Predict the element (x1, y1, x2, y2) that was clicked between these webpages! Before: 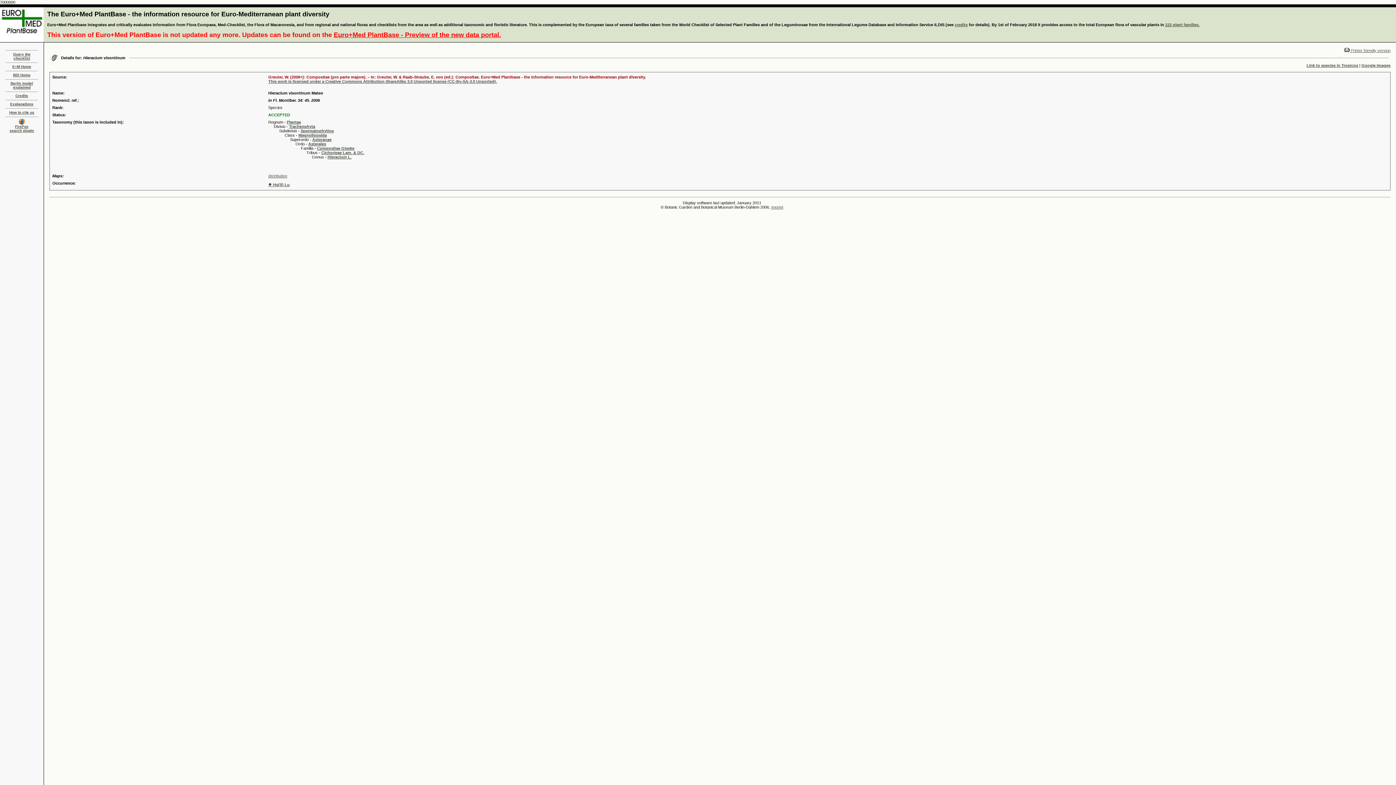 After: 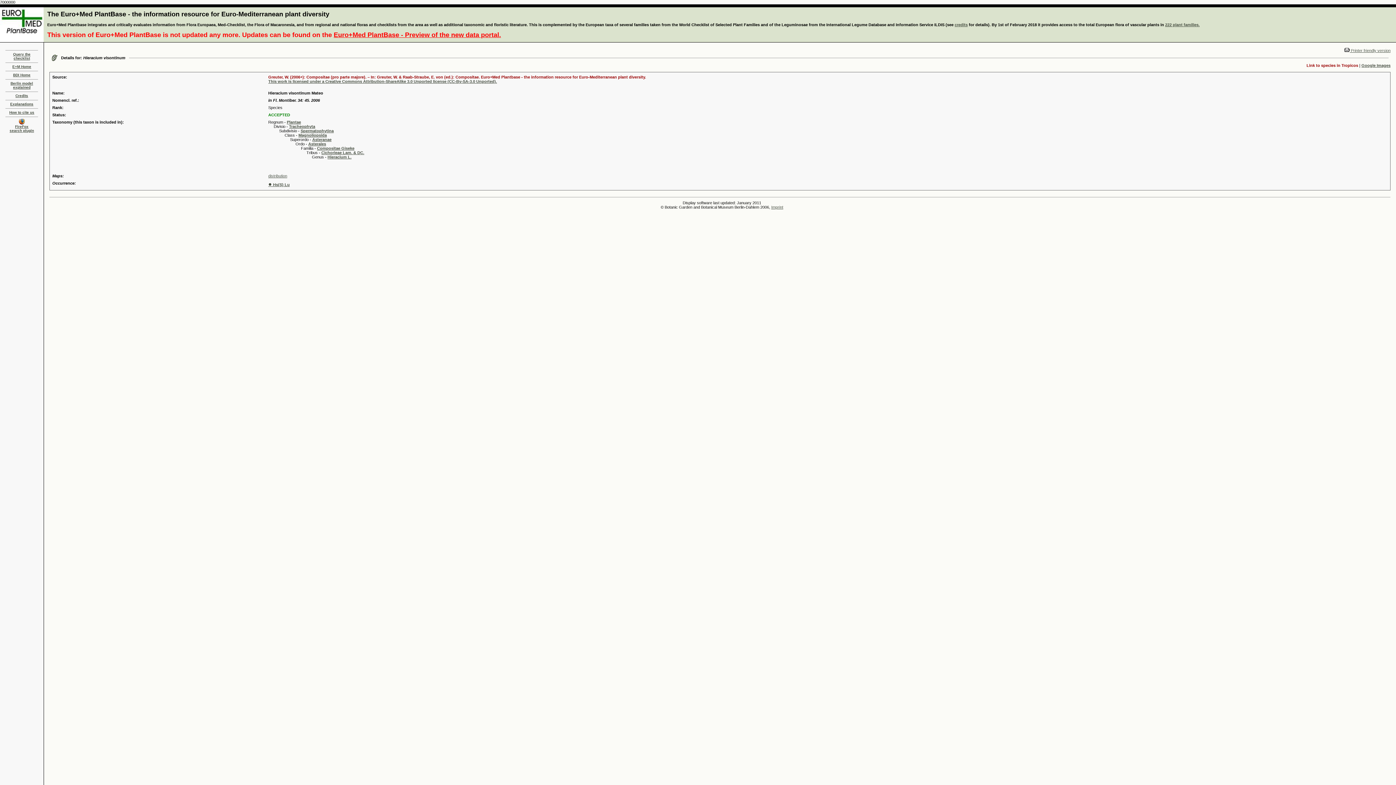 Action: label: Link to species in Tropicos bbox: (1306, 63, 1358, 67)